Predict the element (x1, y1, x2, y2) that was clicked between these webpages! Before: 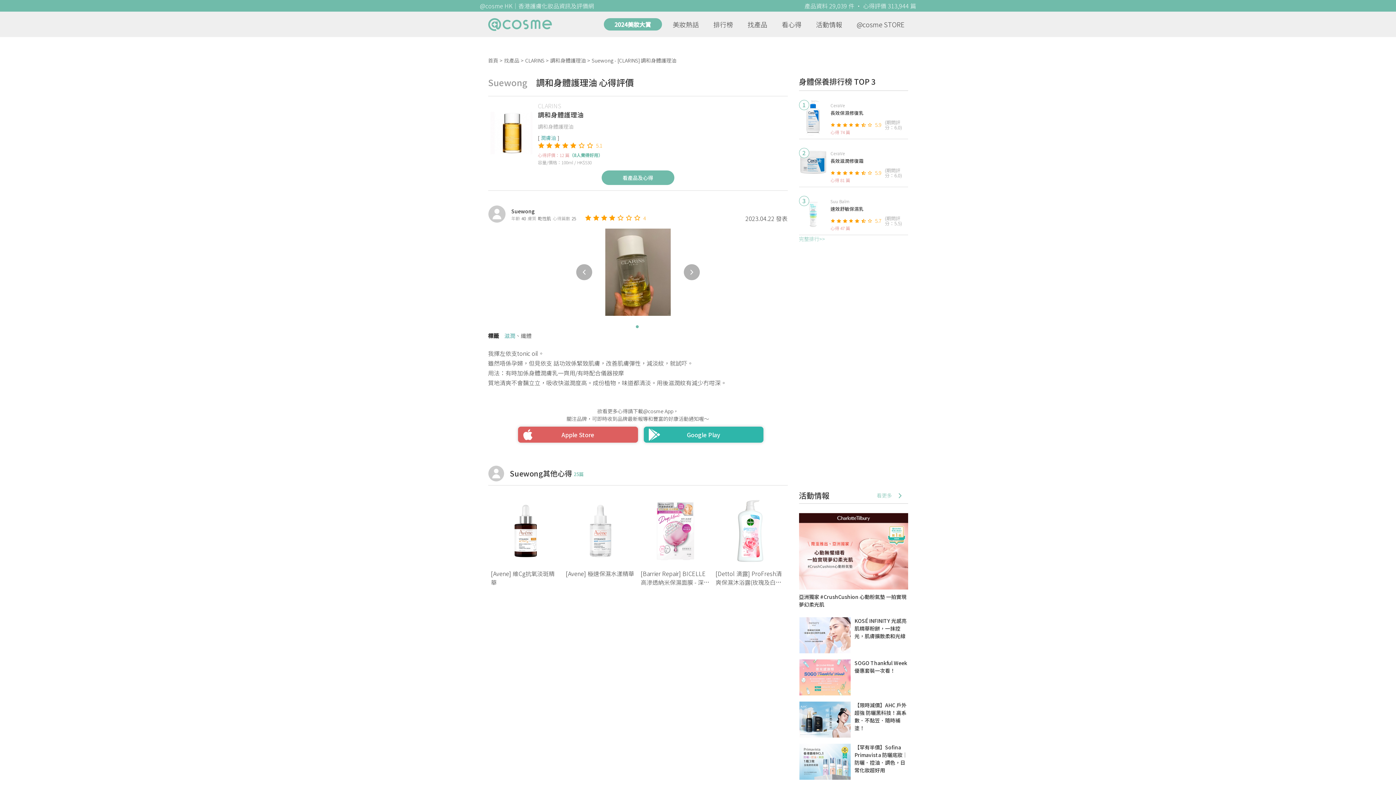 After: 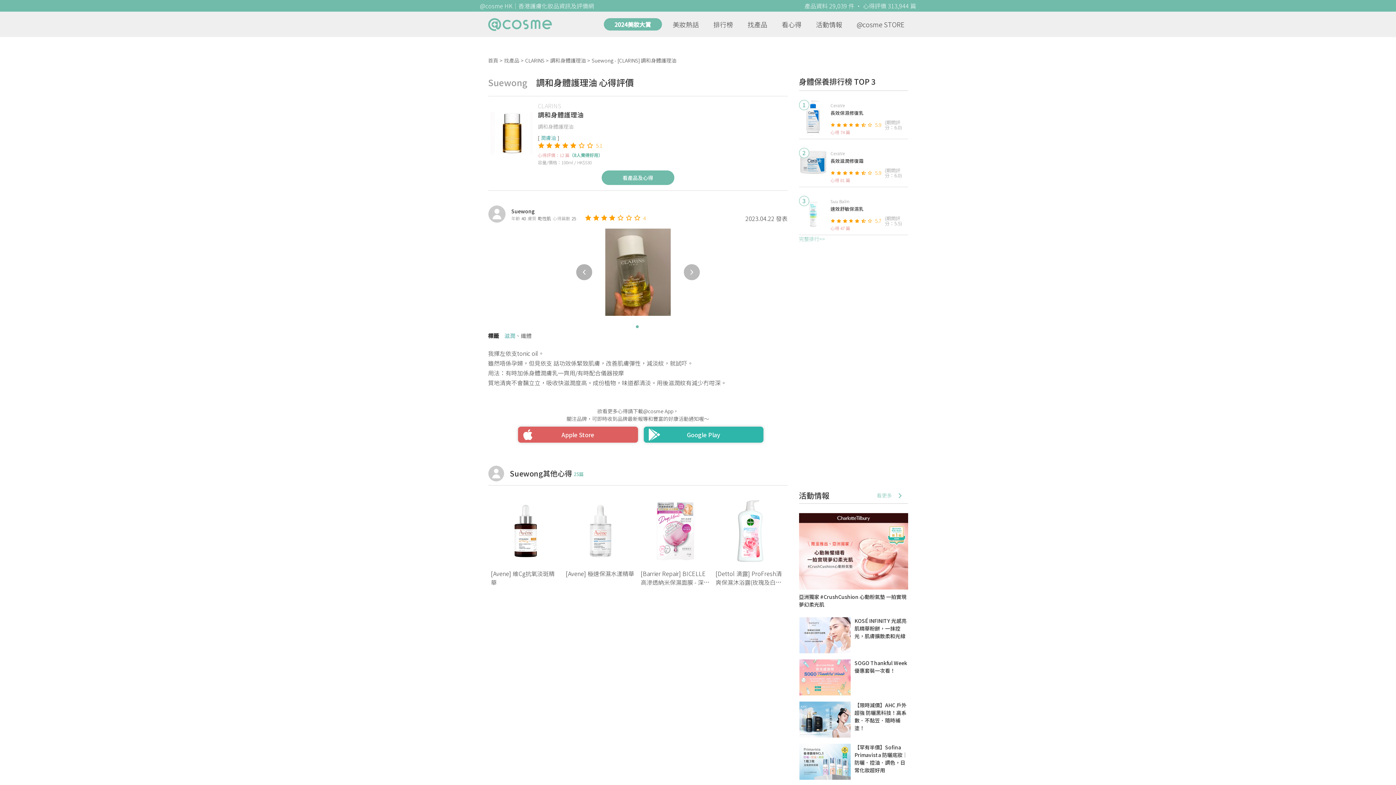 Action: label: Next bbox: (683, 264, 699, 280)